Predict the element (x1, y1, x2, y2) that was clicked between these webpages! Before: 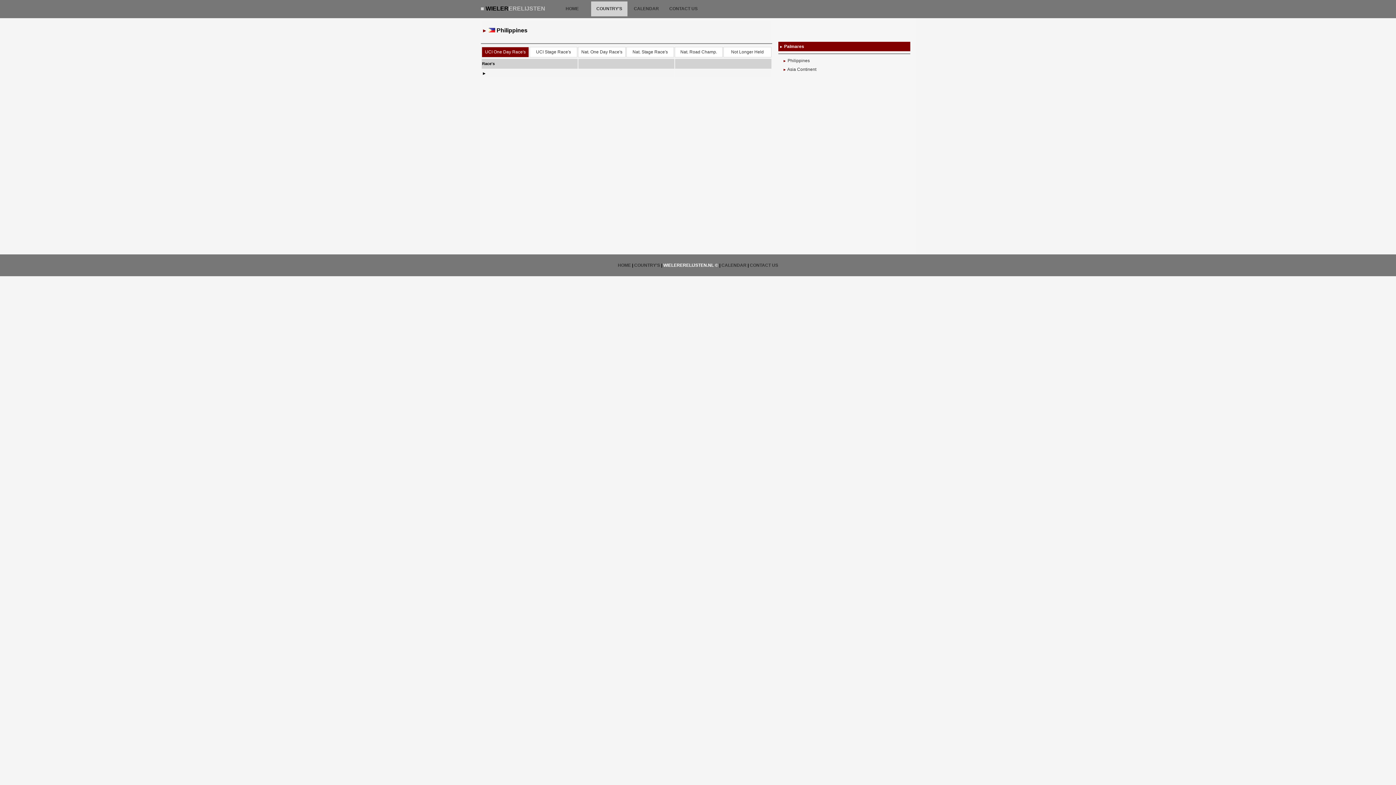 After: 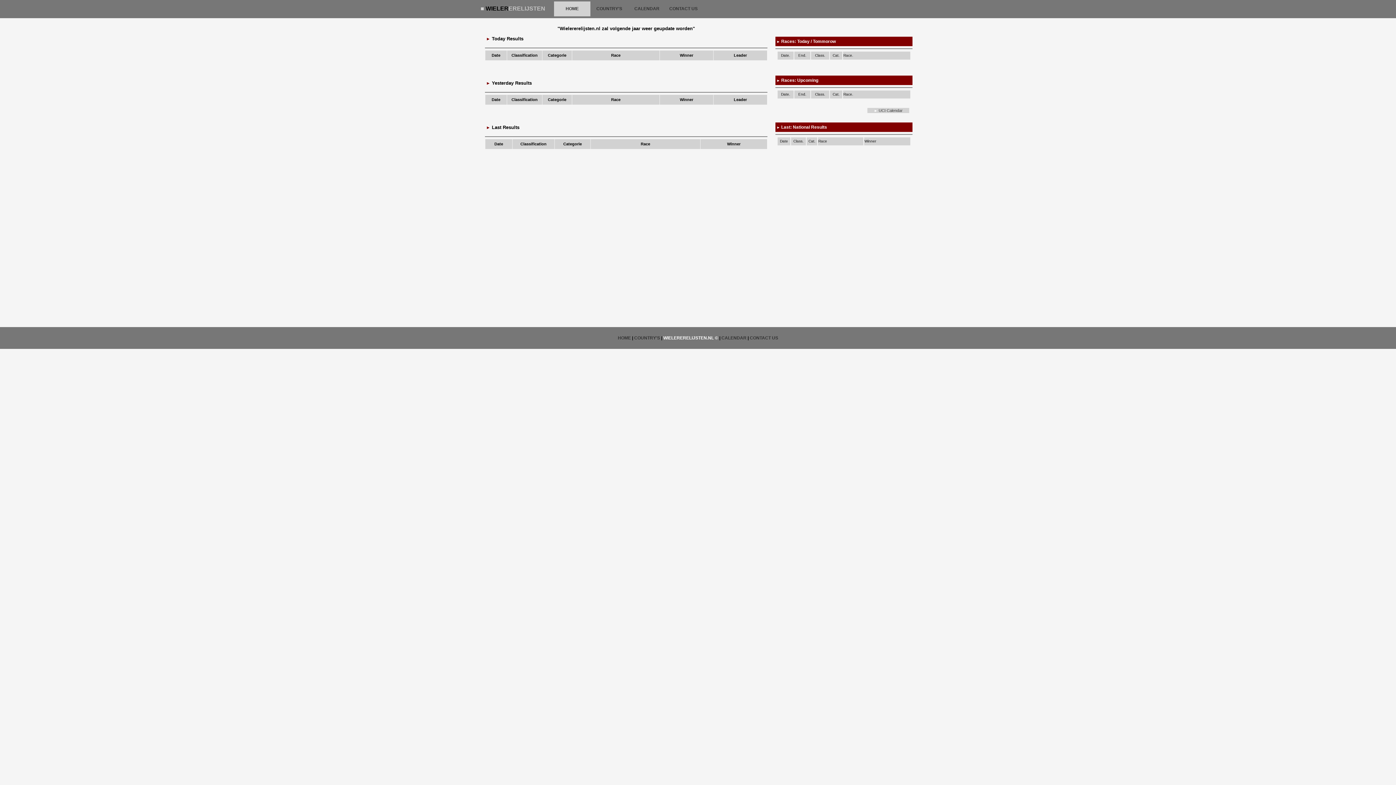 Action: bbox: (485, 5, 545, 11) label: WIELERERELIJSTEN